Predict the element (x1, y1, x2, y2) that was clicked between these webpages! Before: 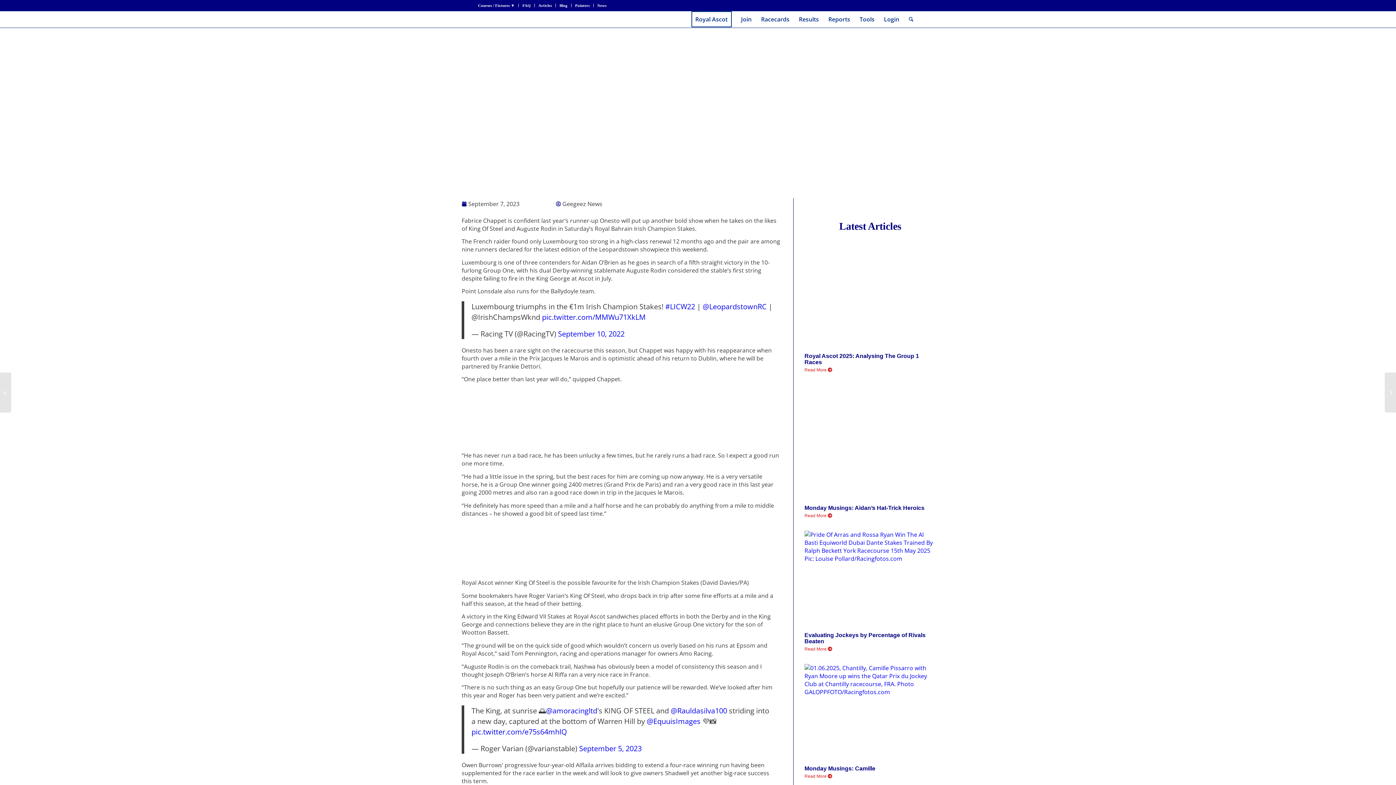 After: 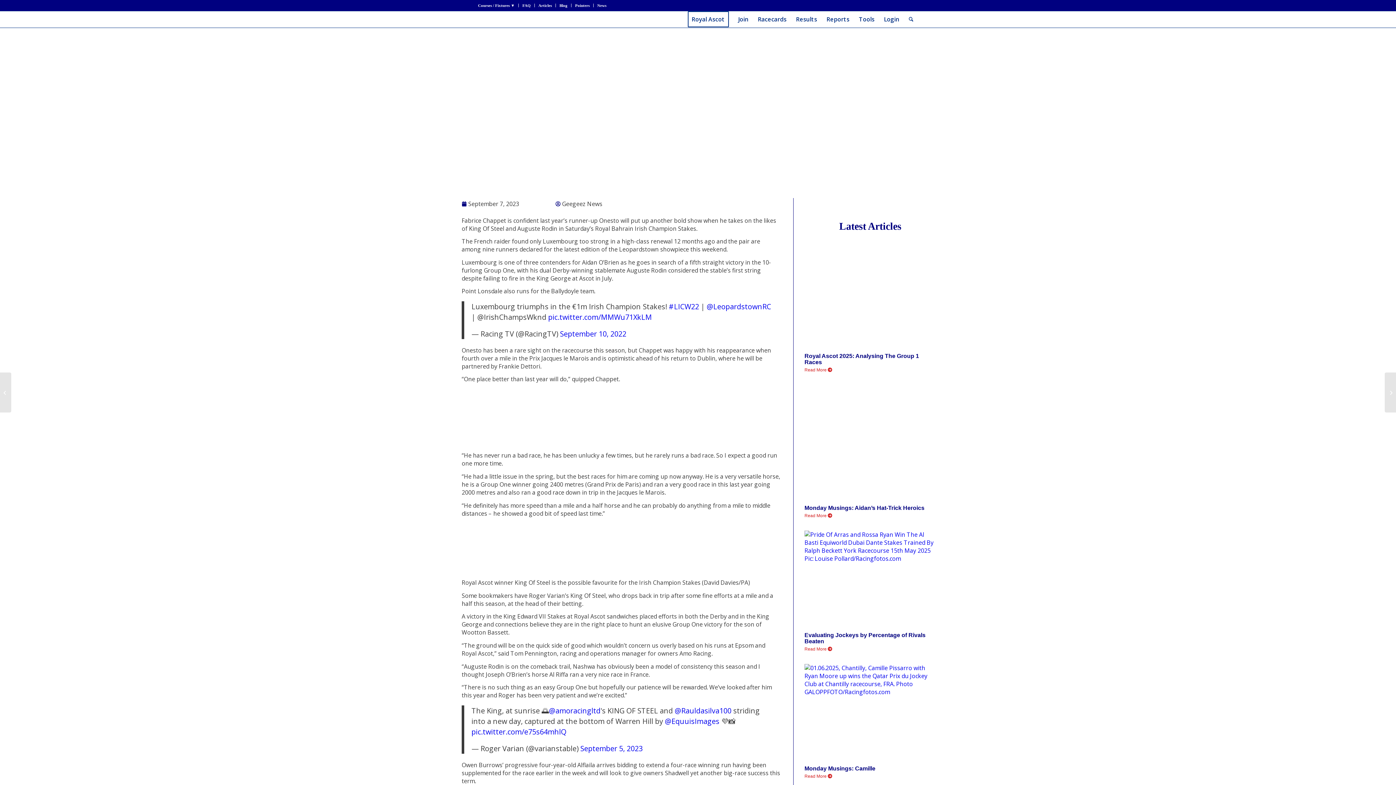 Action: label: Monday Musings: Camille bbox: (804, 765, 875, 772)